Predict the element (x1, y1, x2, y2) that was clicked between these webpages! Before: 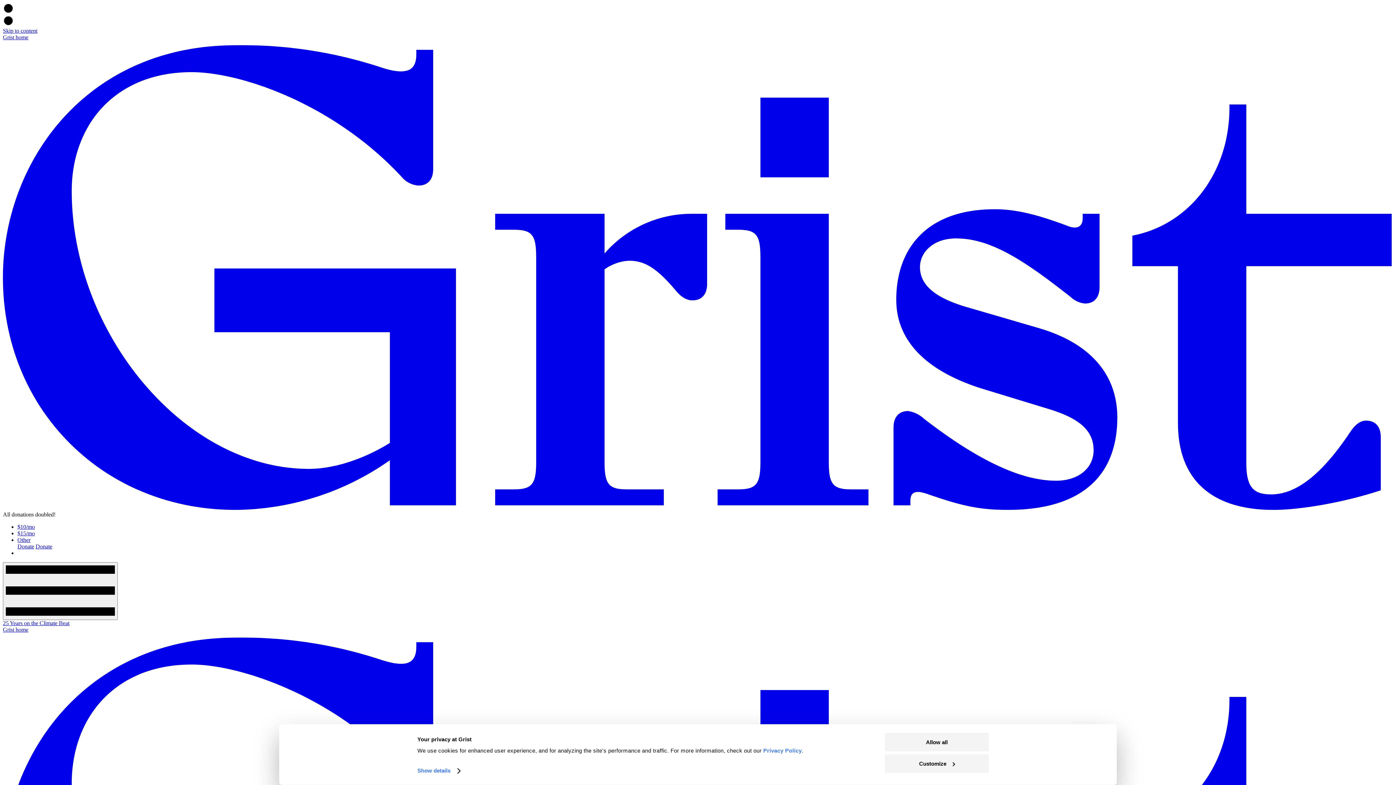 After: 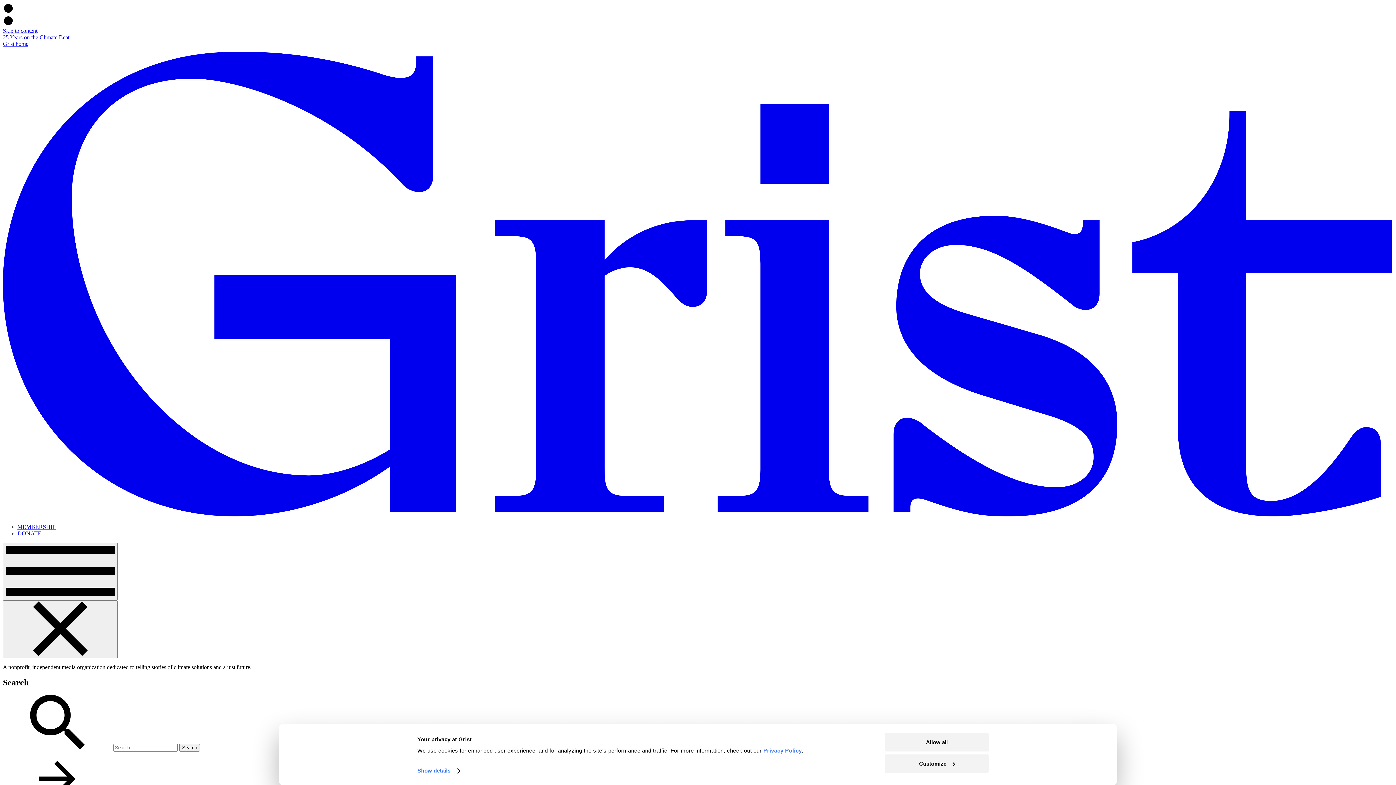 Action: label: 25 Years on the Climate Beat bbox: (2, 620, 69, 626)